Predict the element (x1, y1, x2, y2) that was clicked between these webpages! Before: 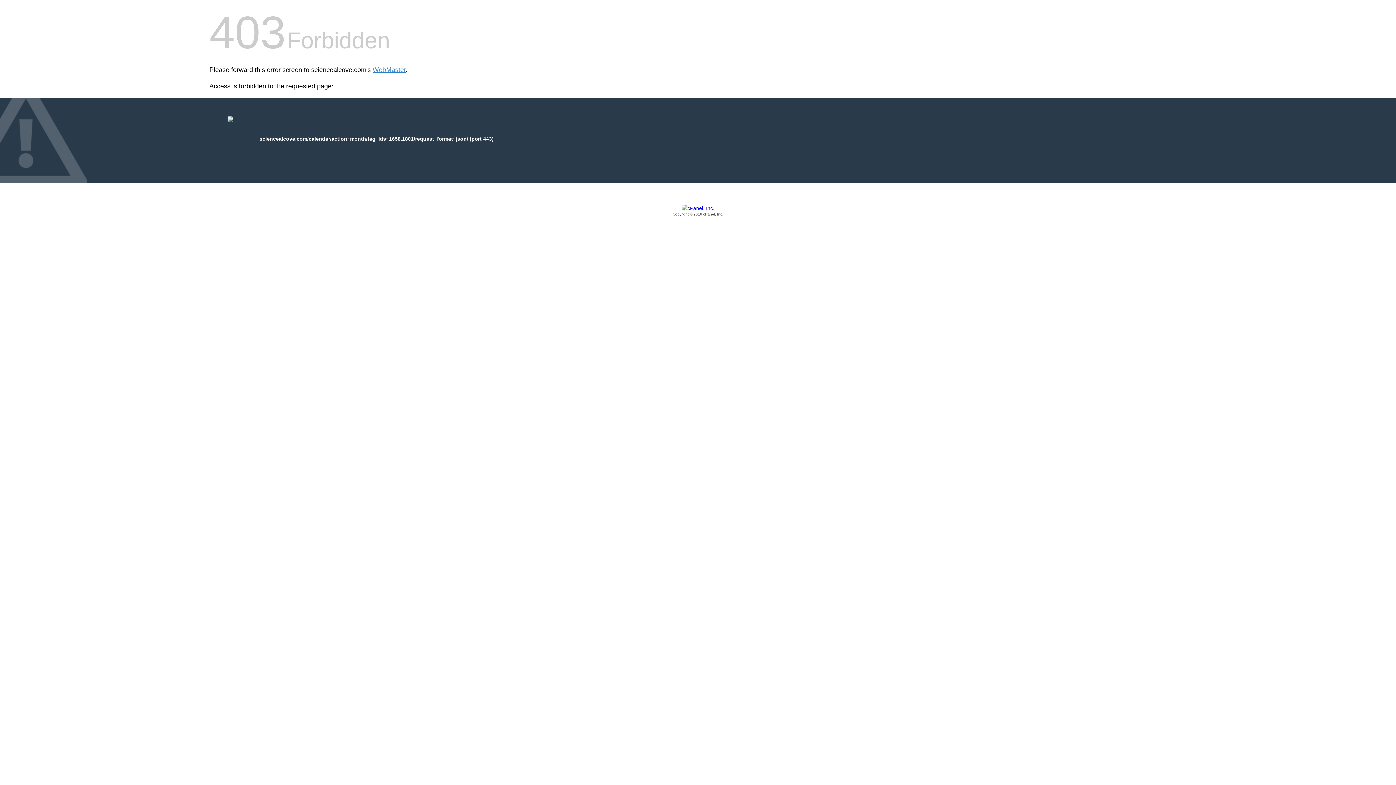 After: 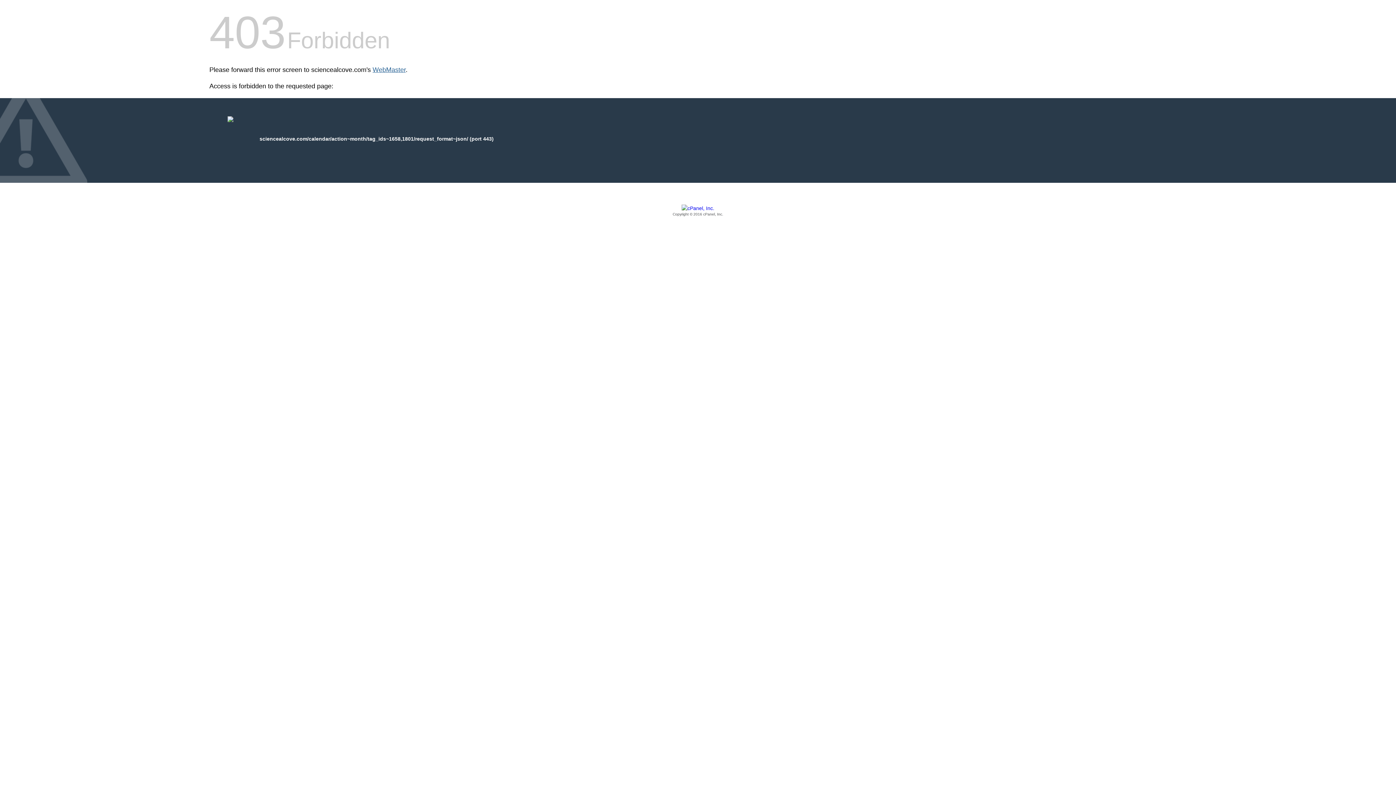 Action: bbox: (372, 66, 405, 73) label: WebMaster